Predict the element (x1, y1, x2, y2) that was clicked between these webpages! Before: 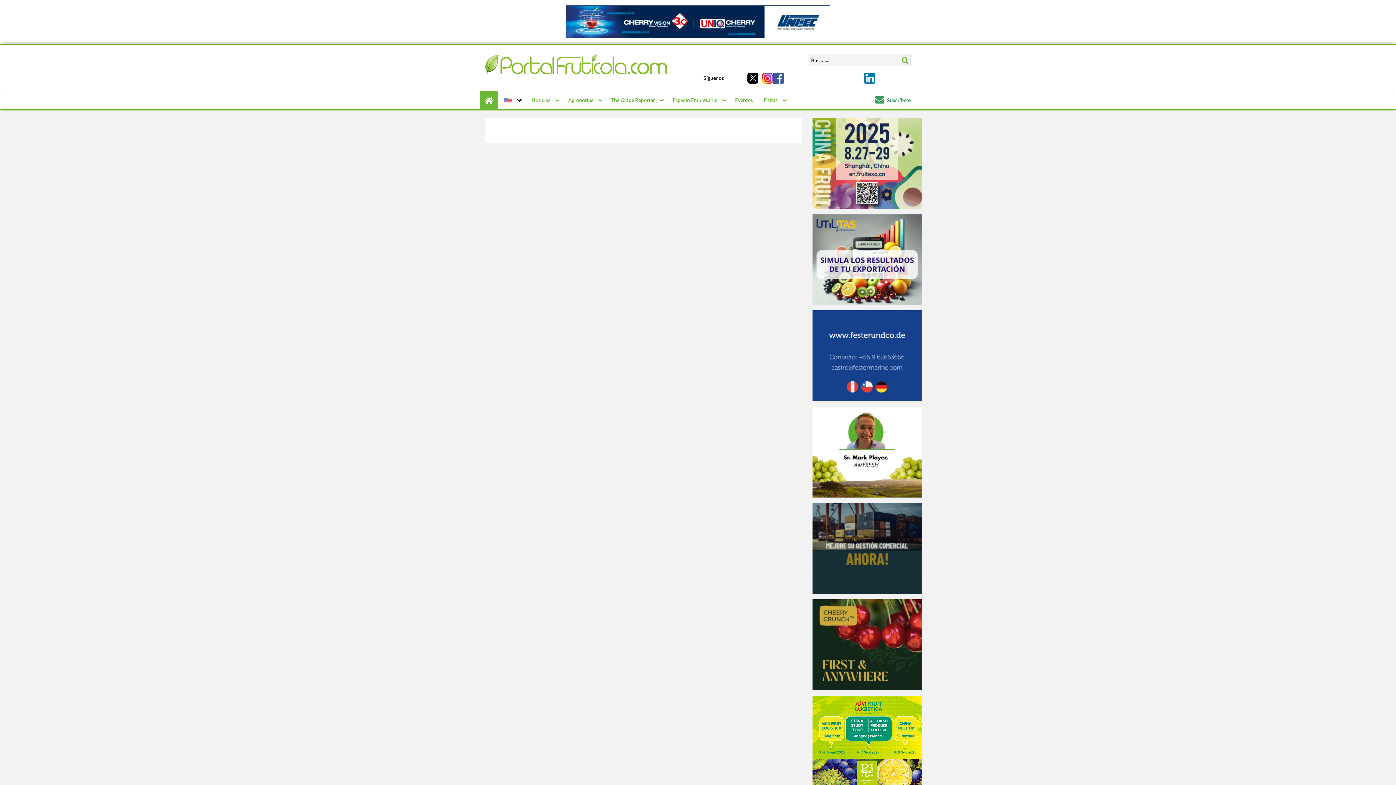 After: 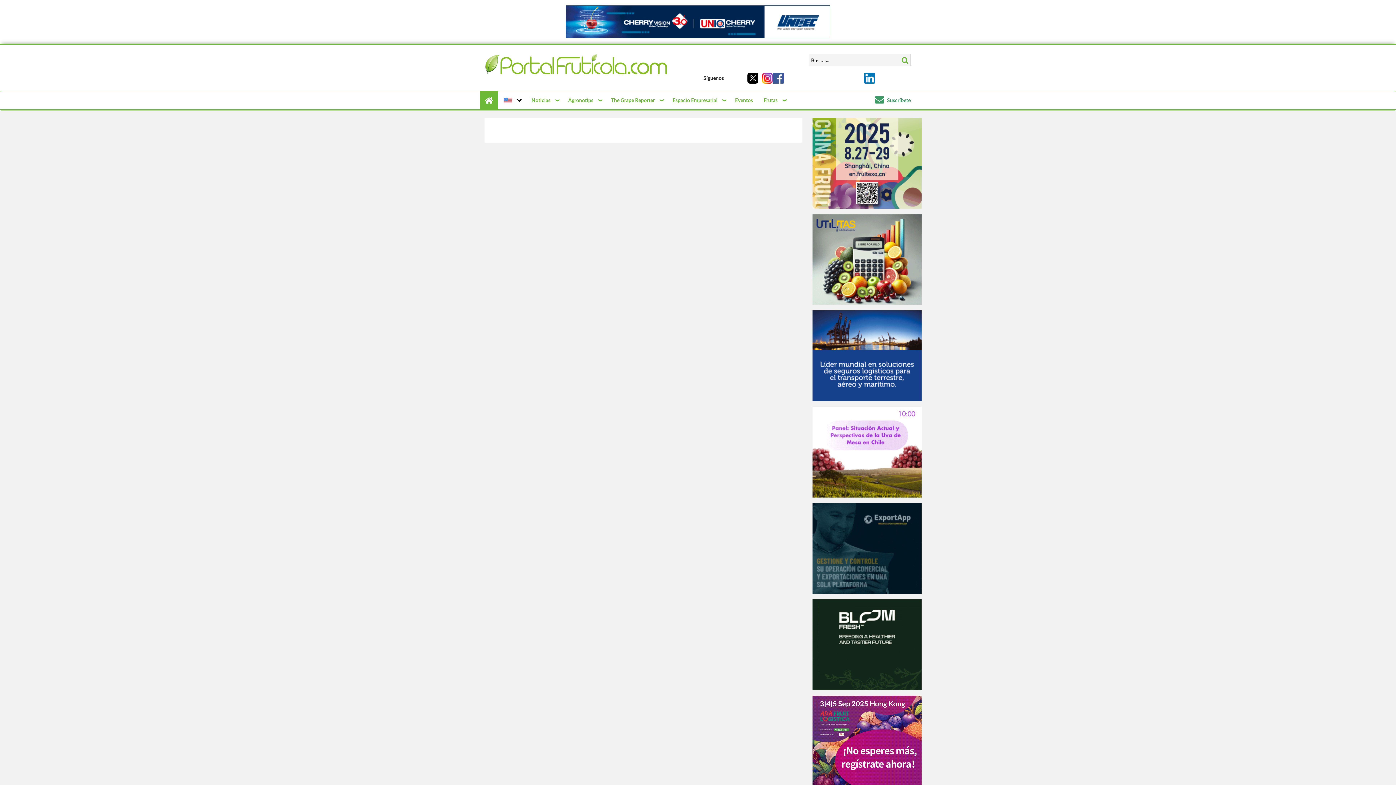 Action: bbox: (747, 72, 758, 83)